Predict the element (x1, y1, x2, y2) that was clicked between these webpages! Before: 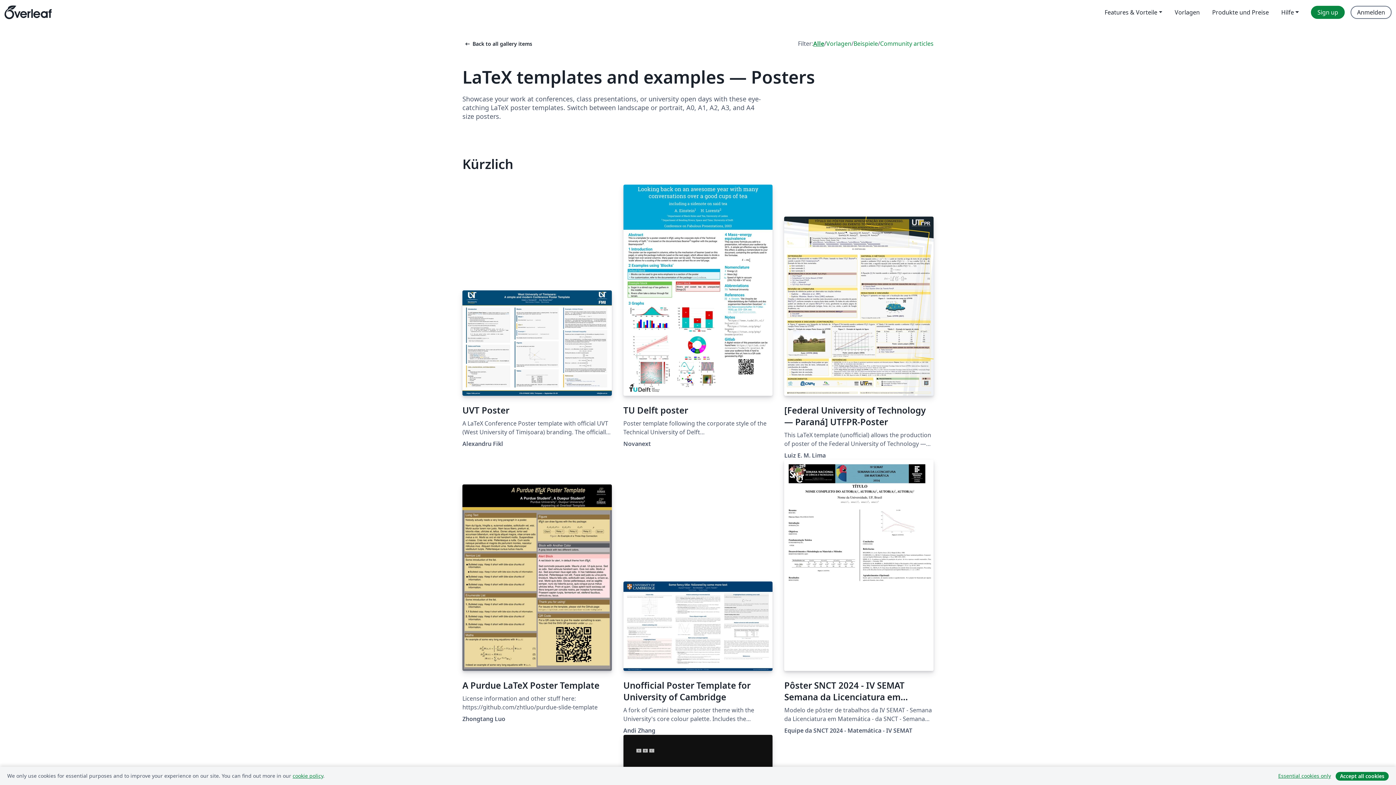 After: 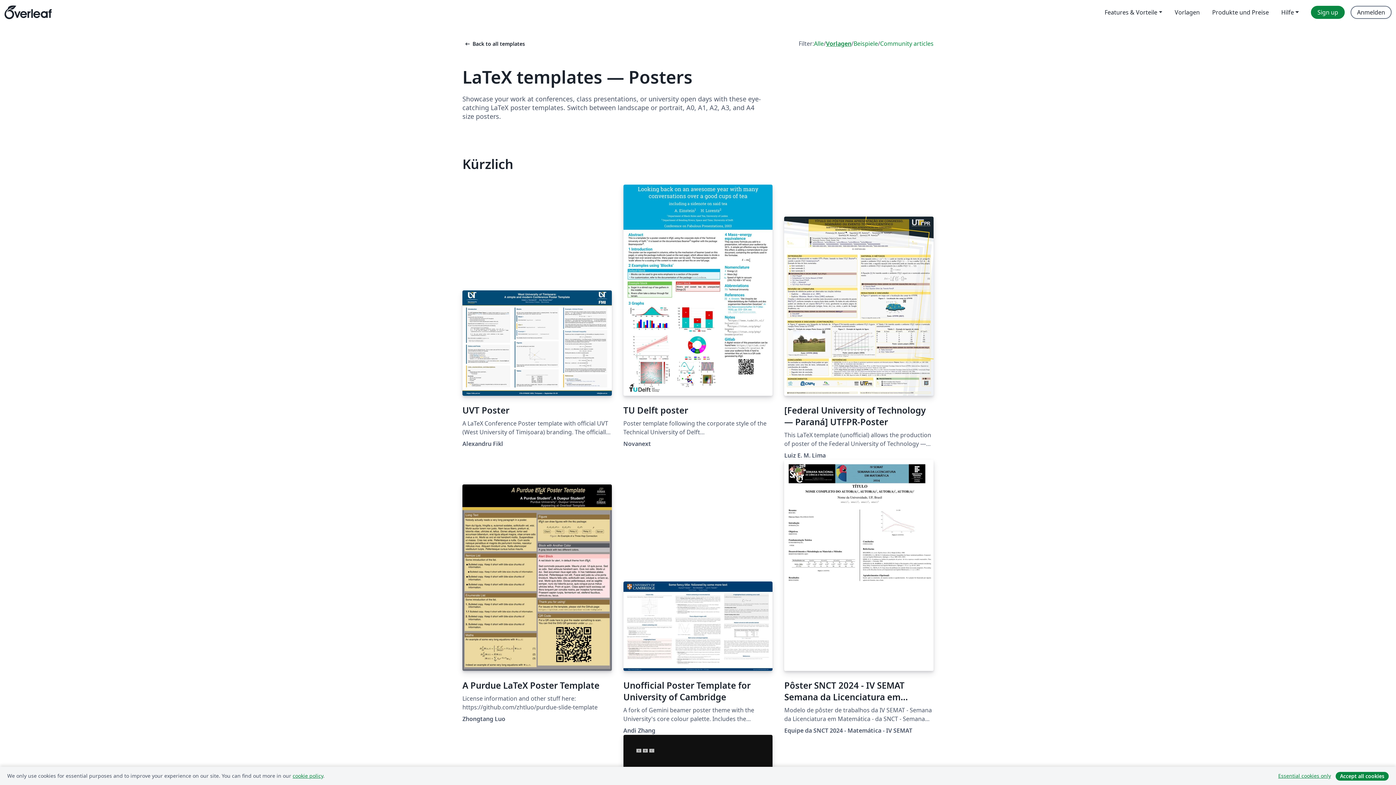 Action: label: Vorlagen bbox: (826, 39, 851, 48)